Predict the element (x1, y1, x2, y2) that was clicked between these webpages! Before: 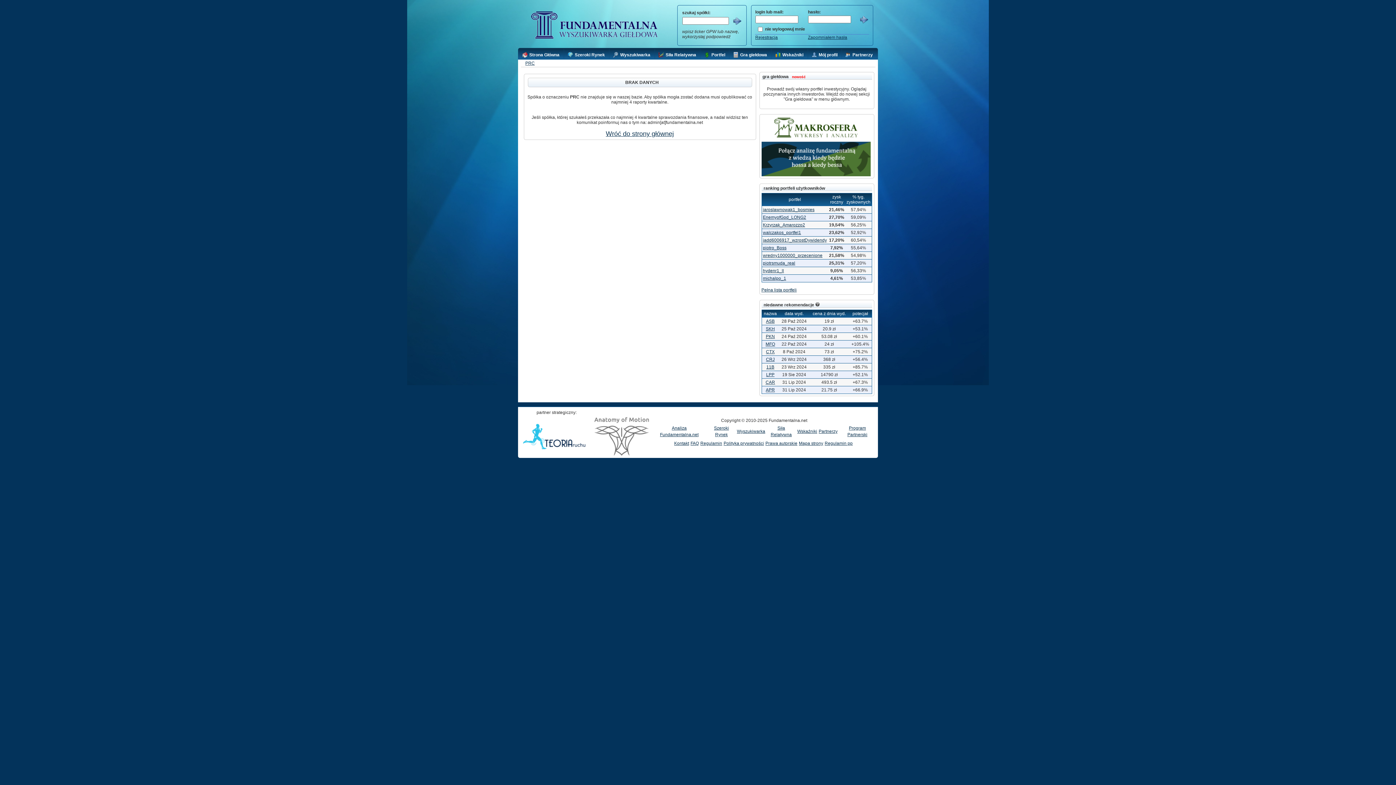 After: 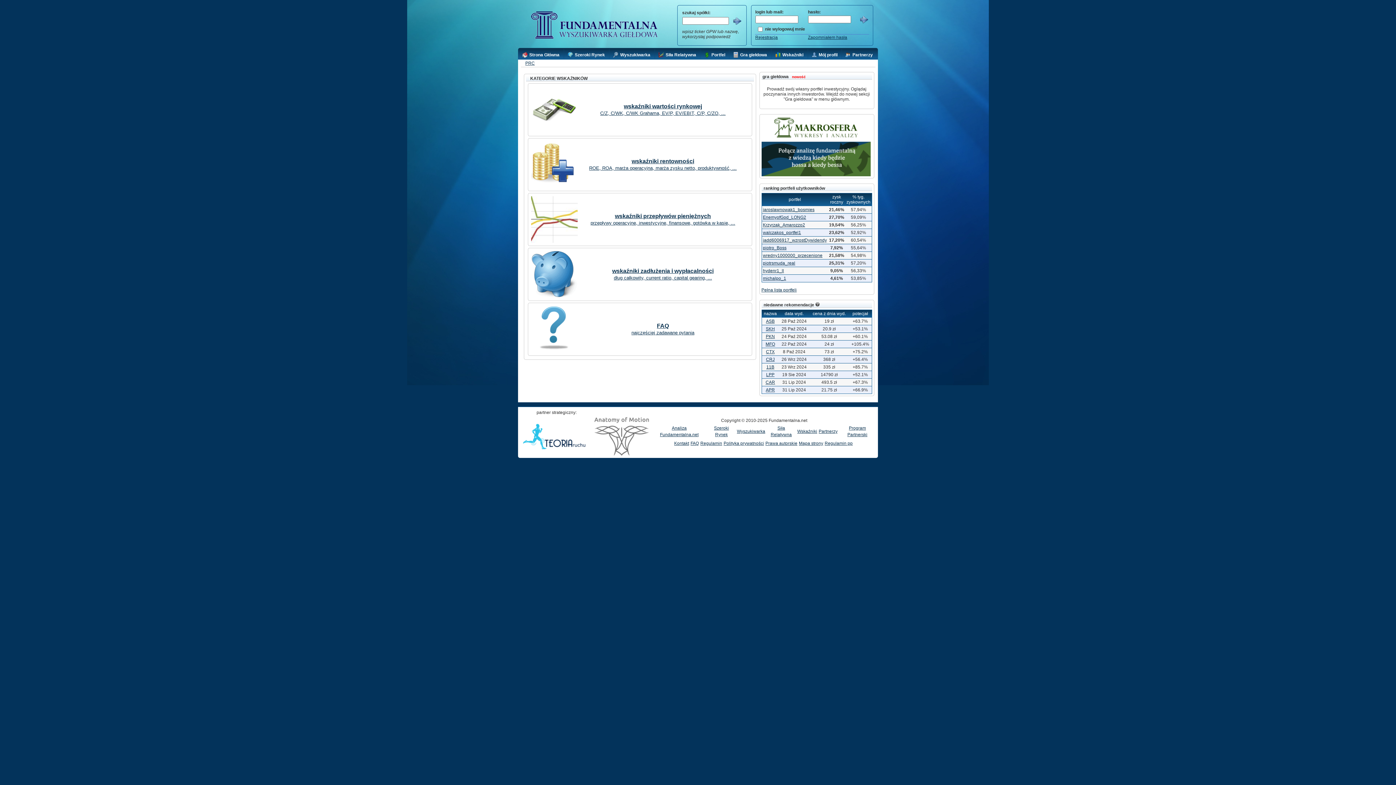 Action: label: Wskaźniki bbox: (797, 429, 817, 434)